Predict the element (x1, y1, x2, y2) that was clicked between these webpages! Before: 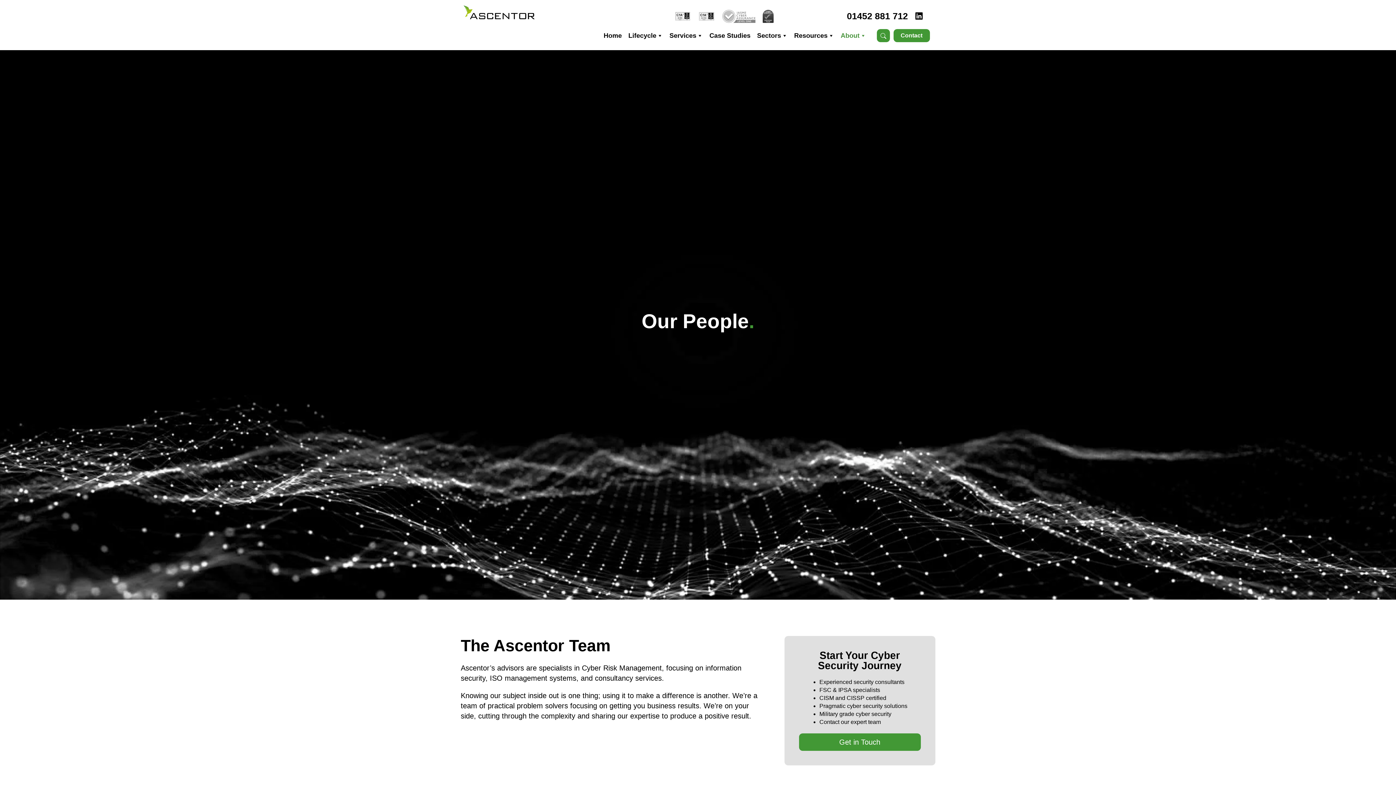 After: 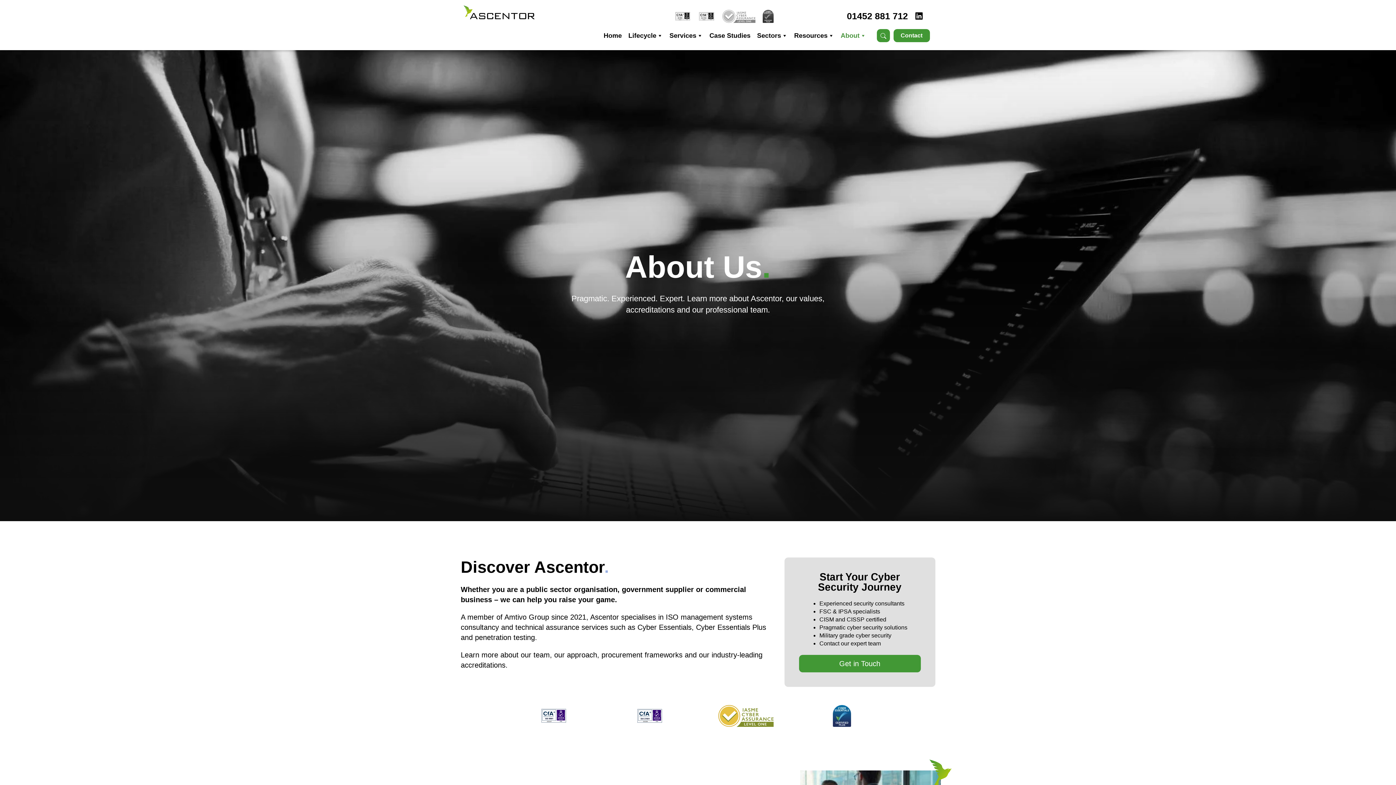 Action: label: About bbox: (837, 28, 869, 42)